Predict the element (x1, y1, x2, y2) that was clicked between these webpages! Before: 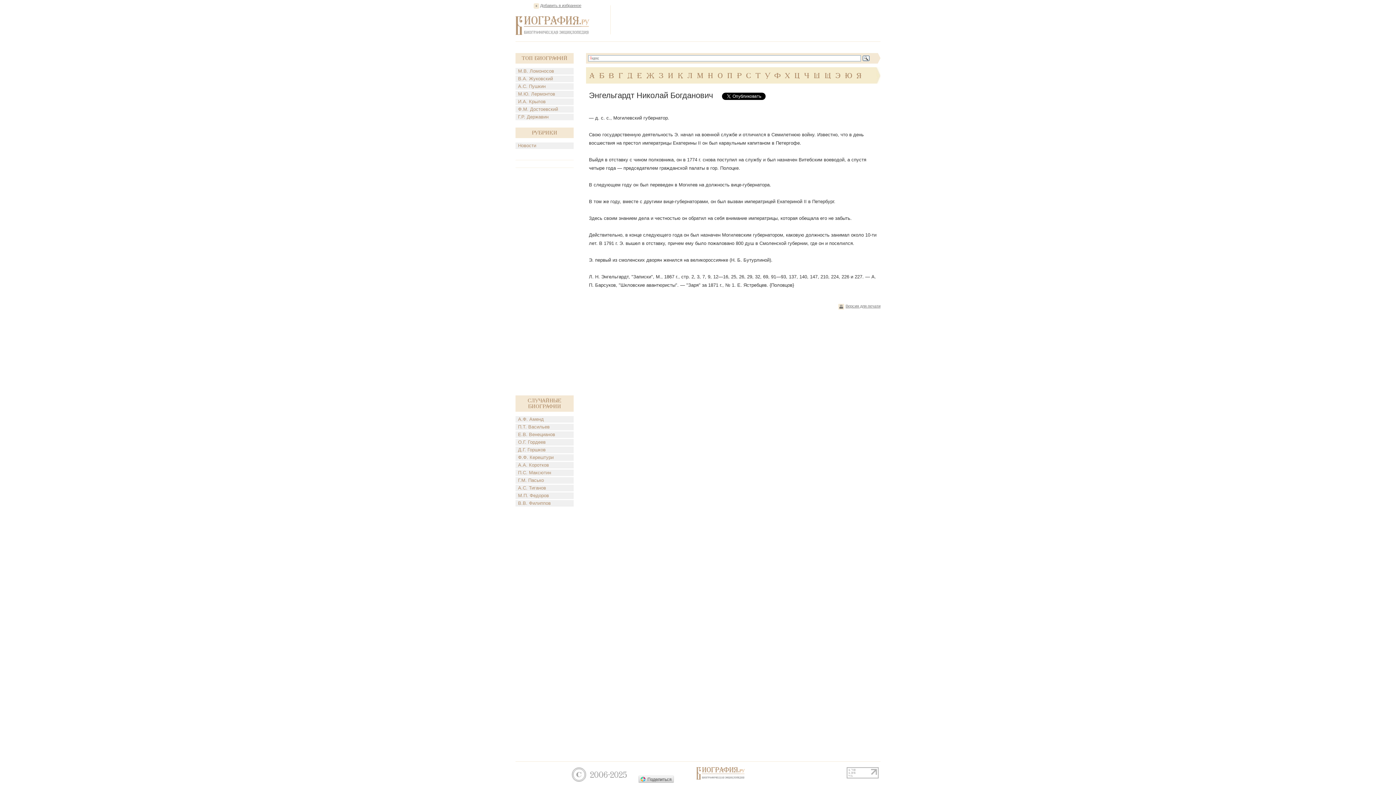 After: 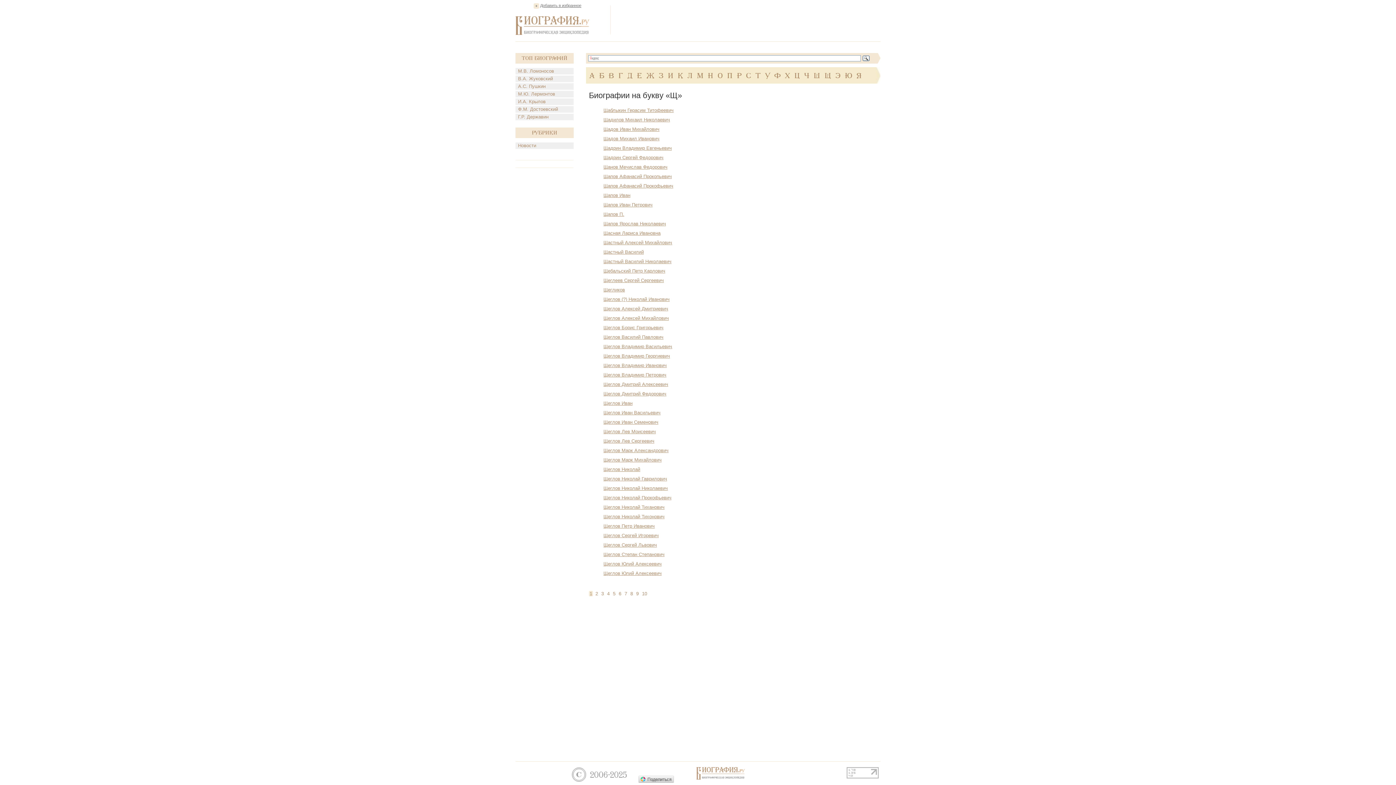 Action: bbox: (824, 72, 831, 79) label: Щ